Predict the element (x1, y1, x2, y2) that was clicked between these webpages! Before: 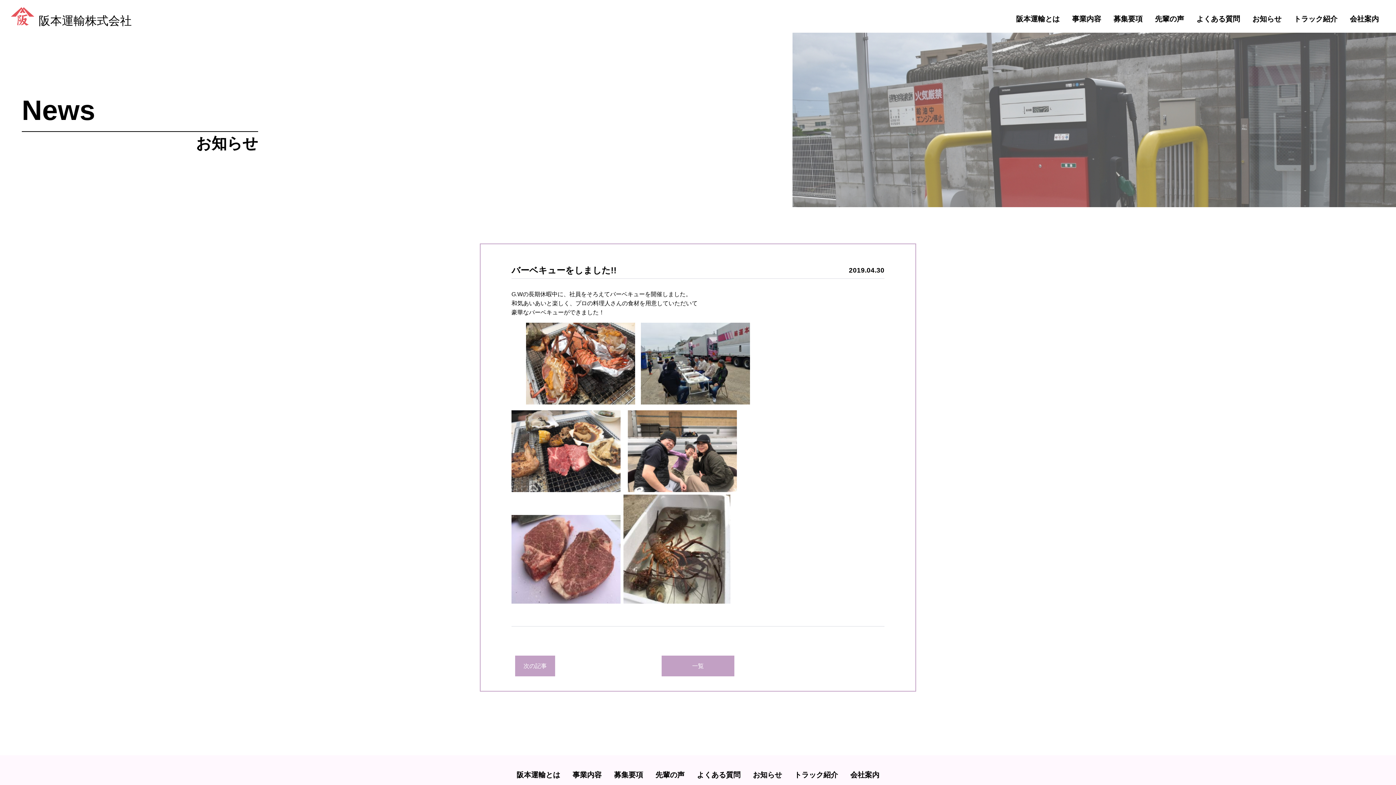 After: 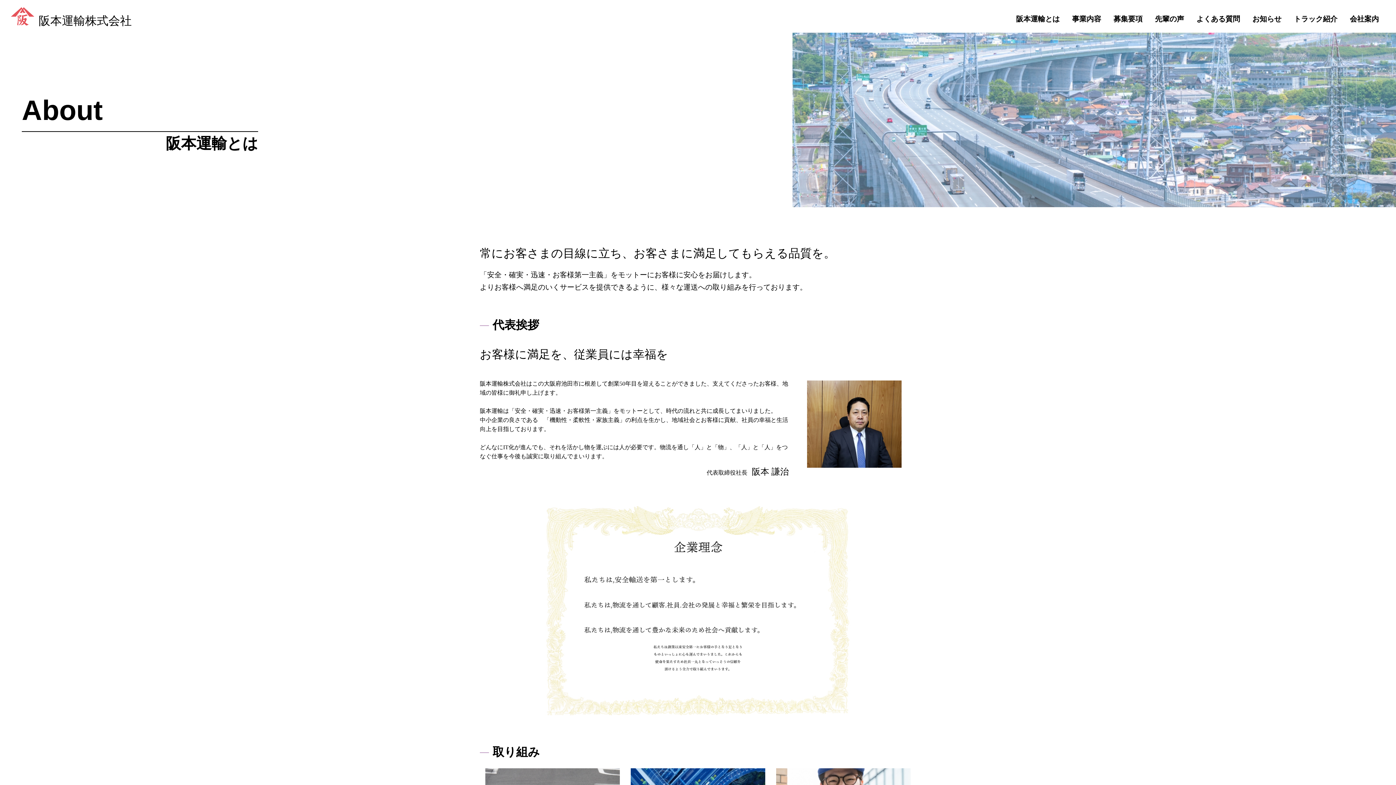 Action: bbox: (1016, 14, 1060, 22) label: 阪本運輸とは